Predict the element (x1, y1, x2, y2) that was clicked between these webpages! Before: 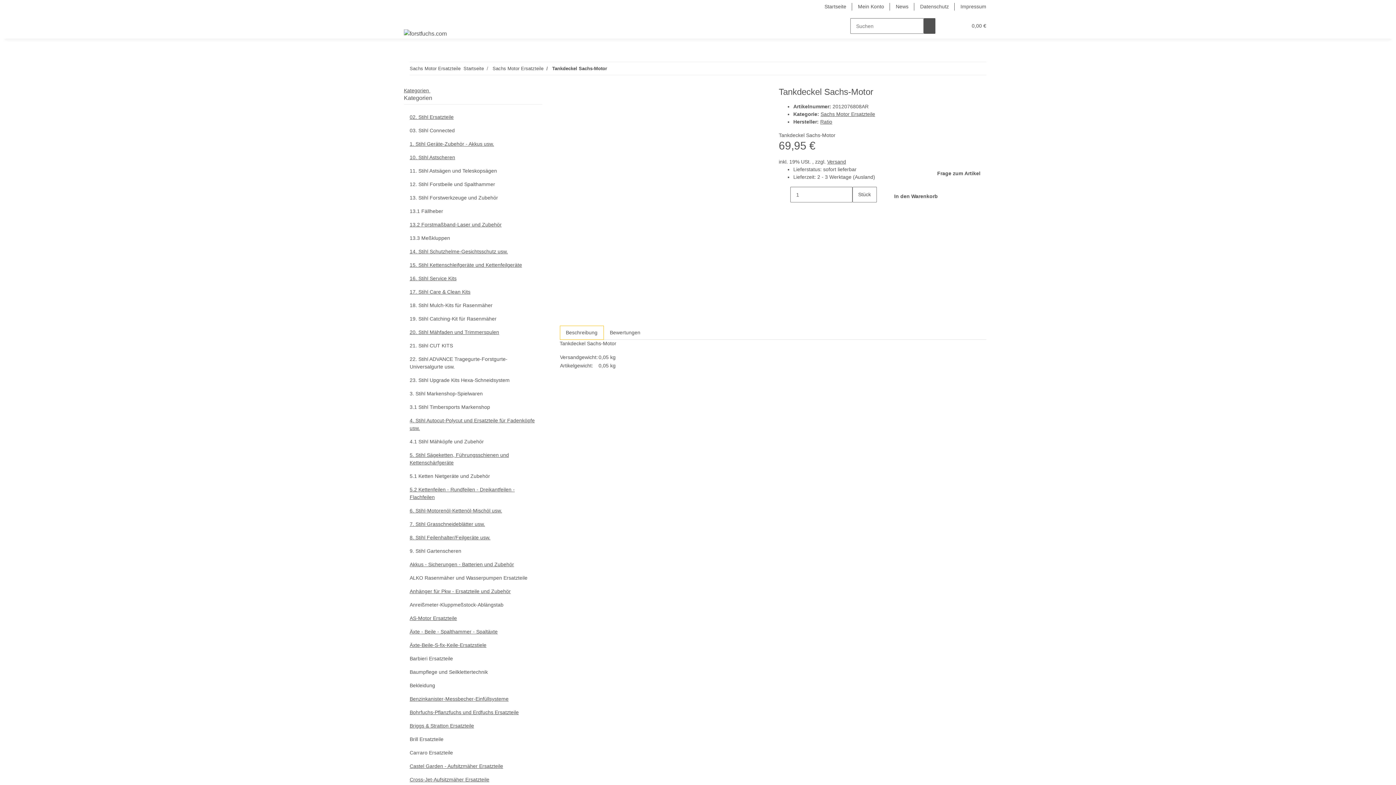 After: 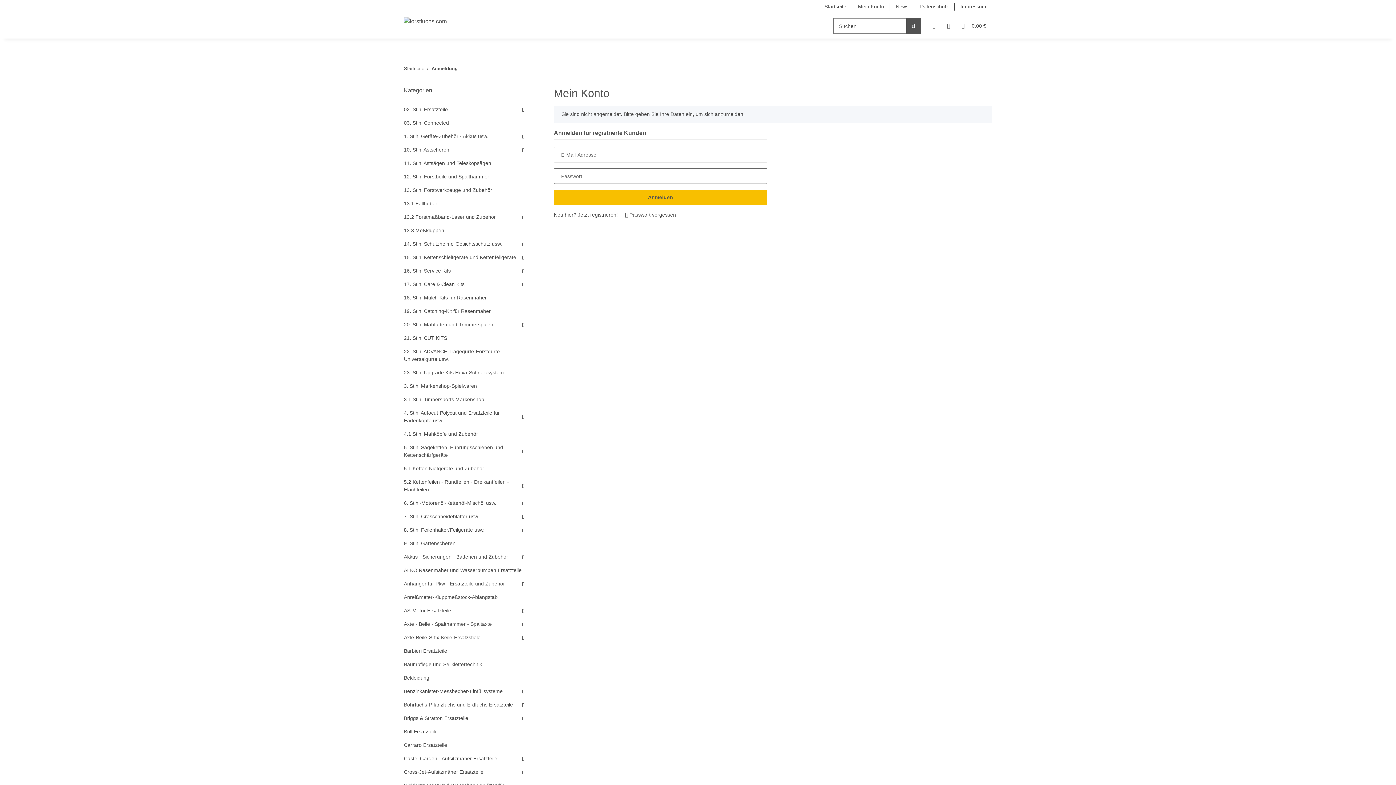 Action: label: Mein Konto bbox: (852, 0, 890, 13)